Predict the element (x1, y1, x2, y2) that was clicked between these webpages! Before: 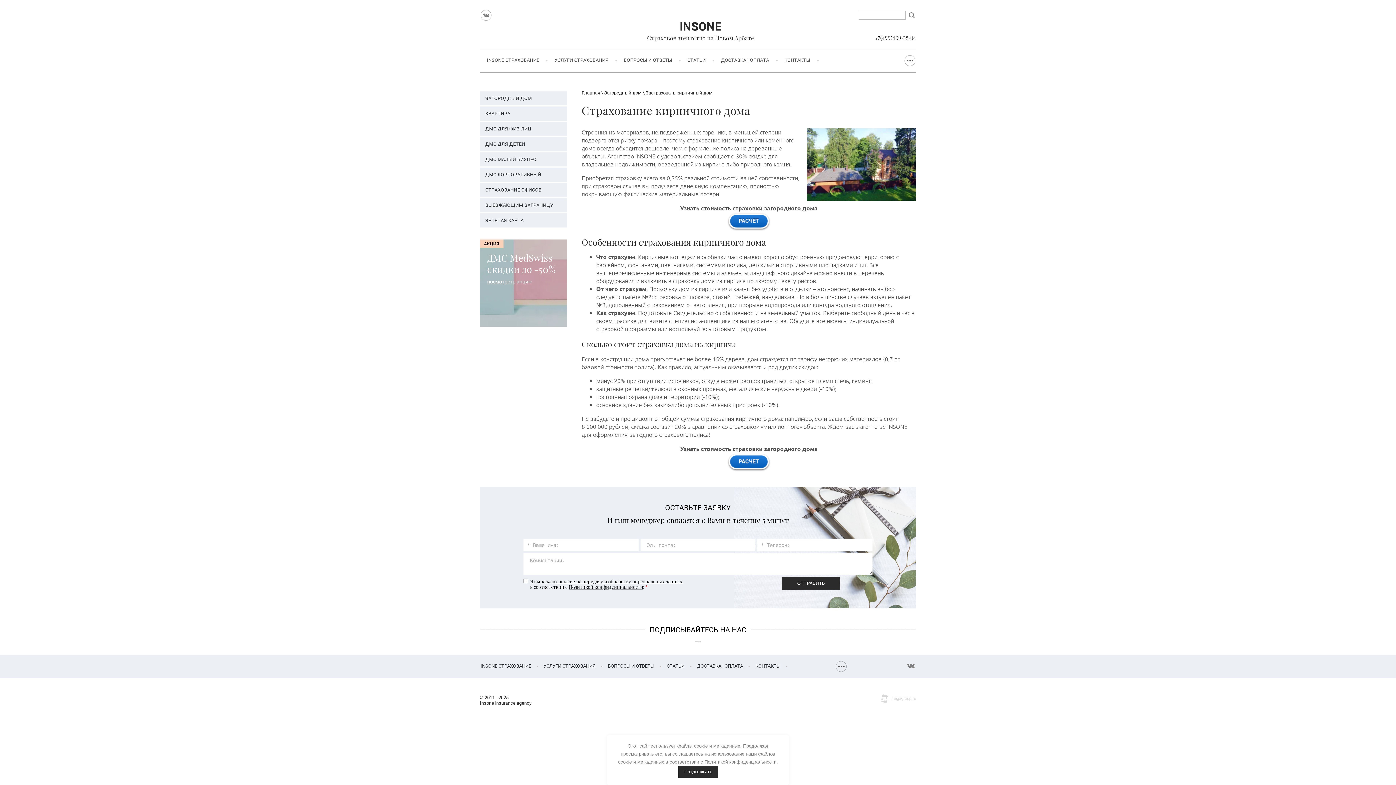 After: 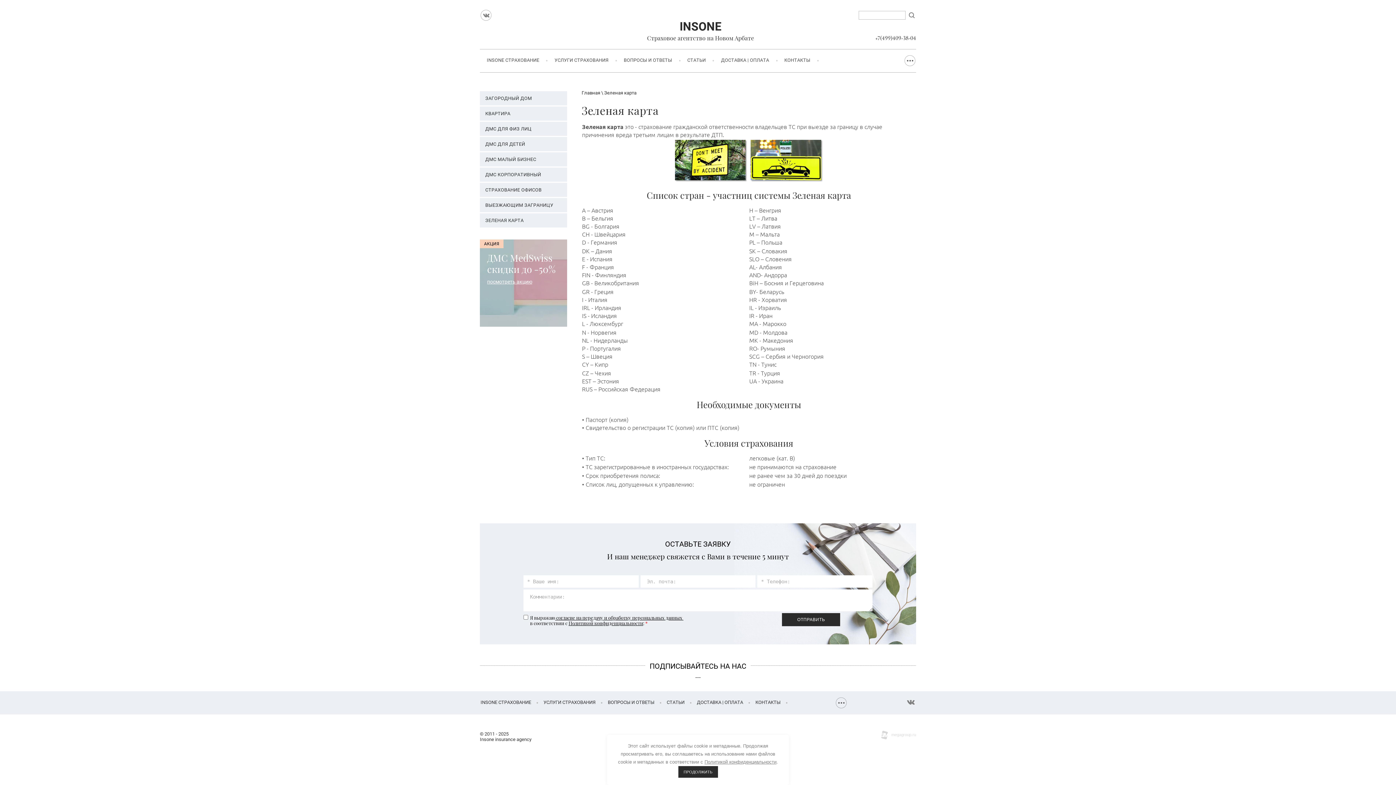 Action: bbox: (480, 213, 567, 227) label: ЗЕЛЕНАЯ КАРТА